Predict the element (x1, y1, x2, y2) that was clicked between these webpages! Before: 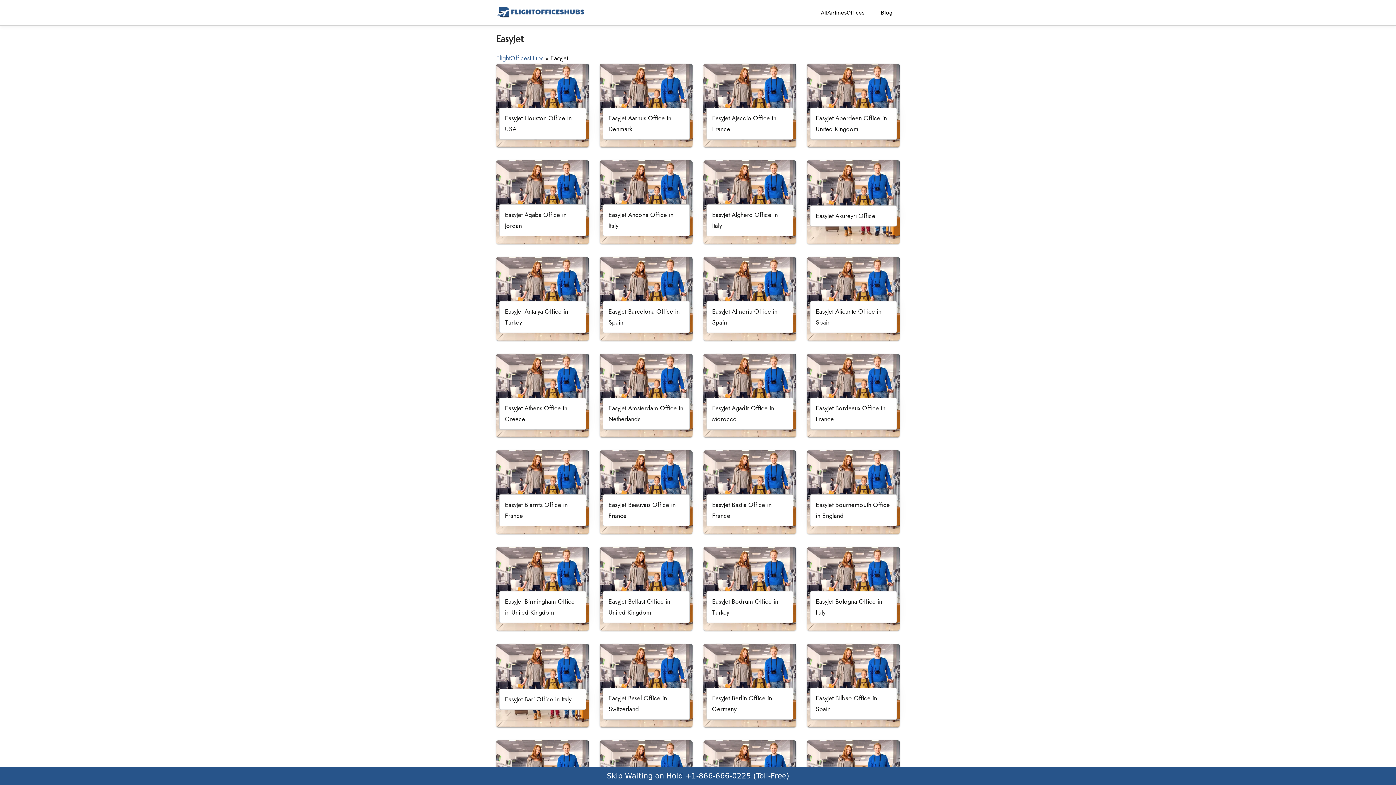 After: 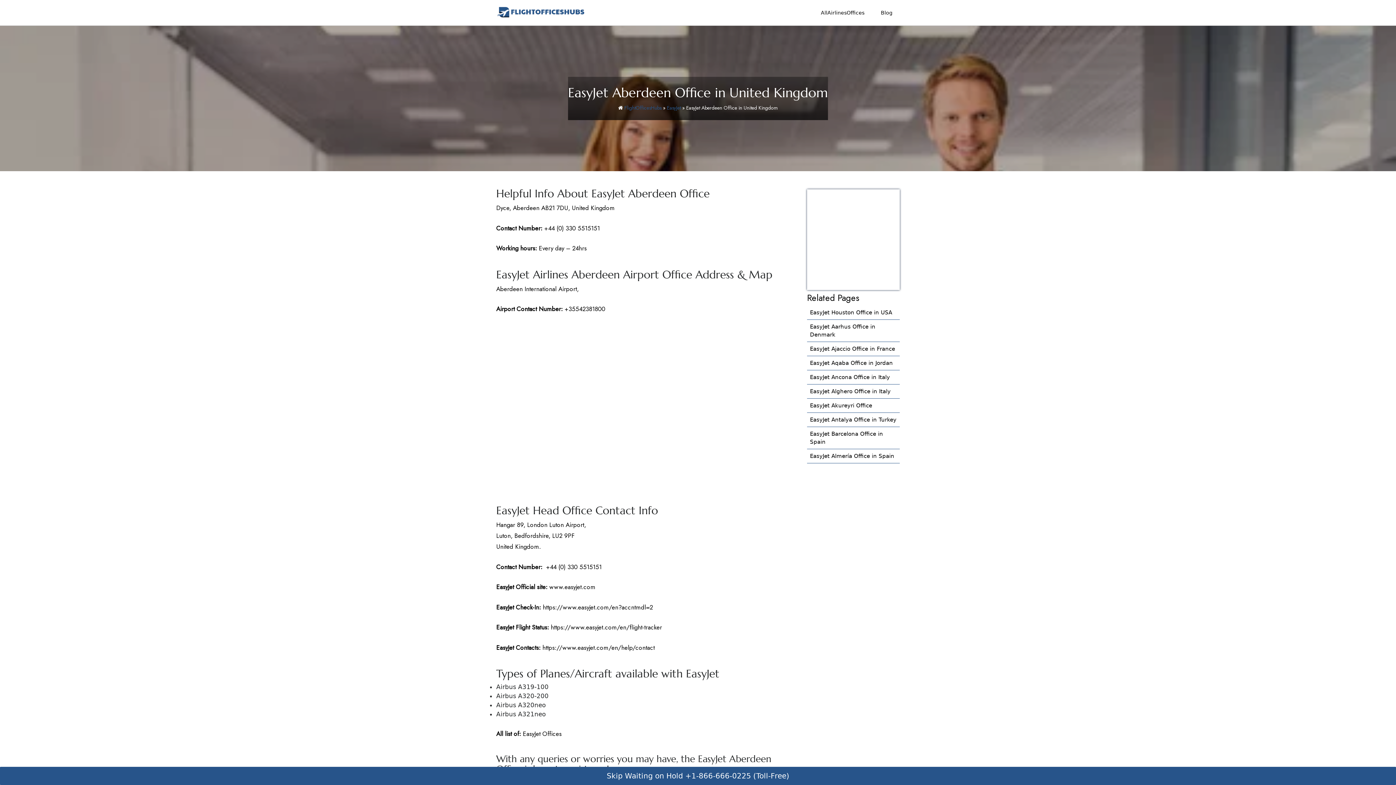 Action: bbox: (807, 63, 900, 147)